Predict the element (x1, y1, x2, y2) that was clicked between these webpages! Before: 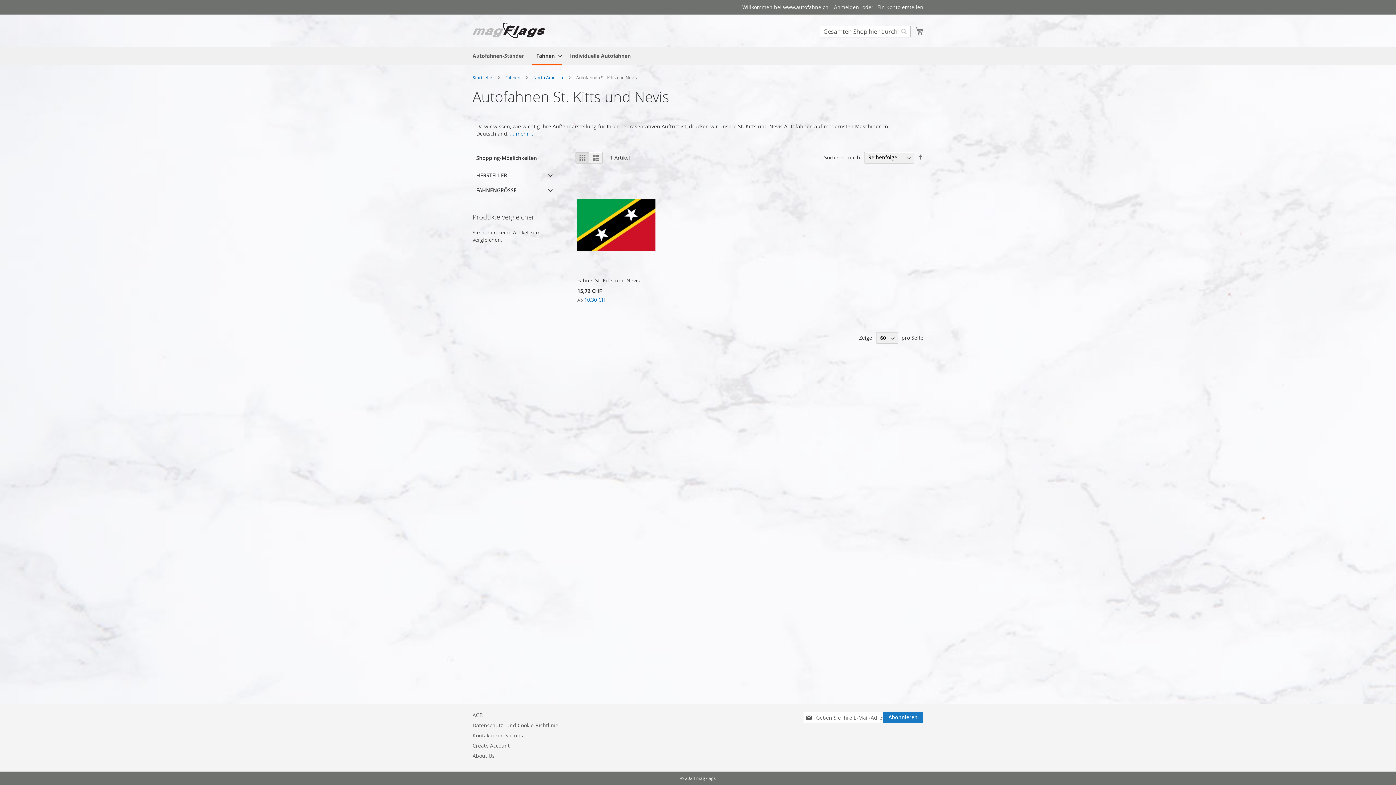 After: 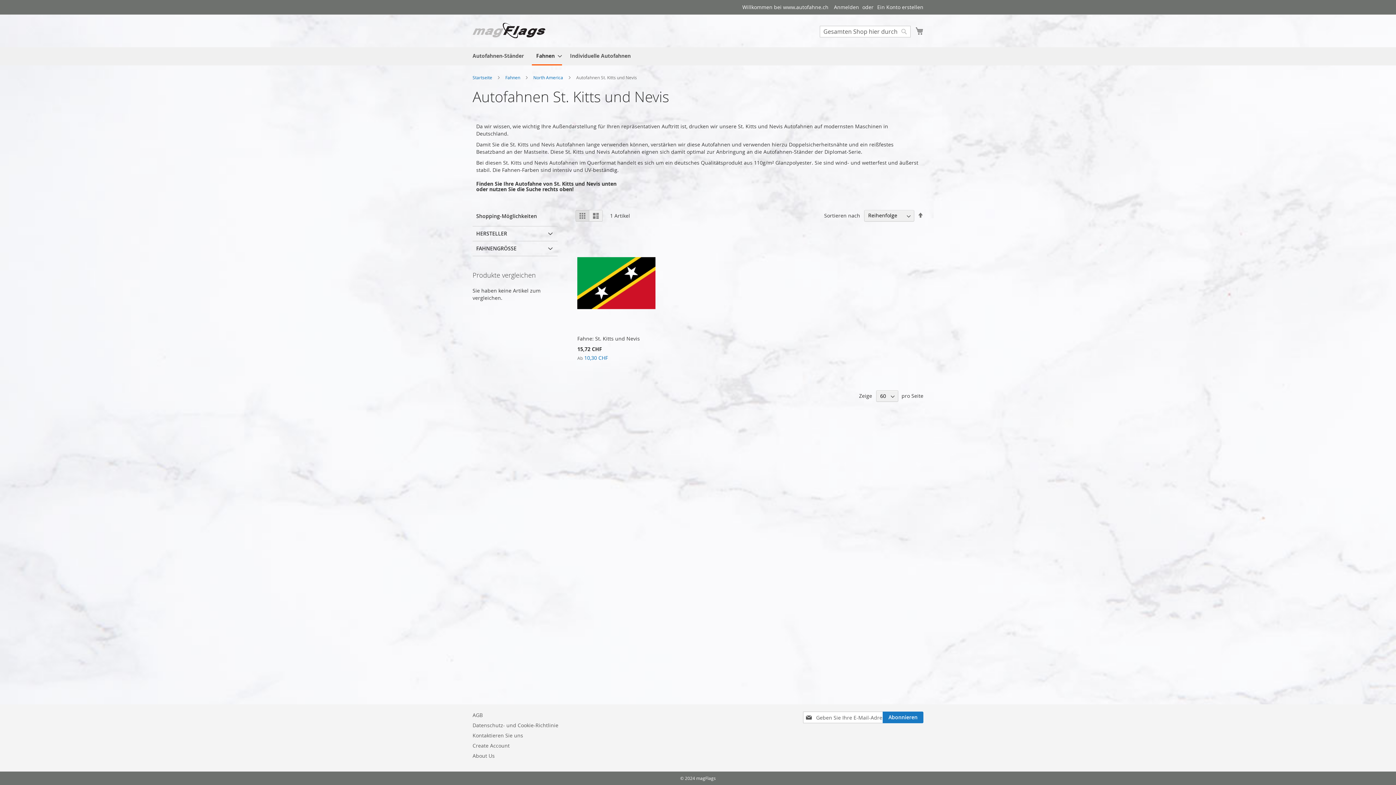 Action: label: ... mehr ... bbox: (510, 130, 534, 136)